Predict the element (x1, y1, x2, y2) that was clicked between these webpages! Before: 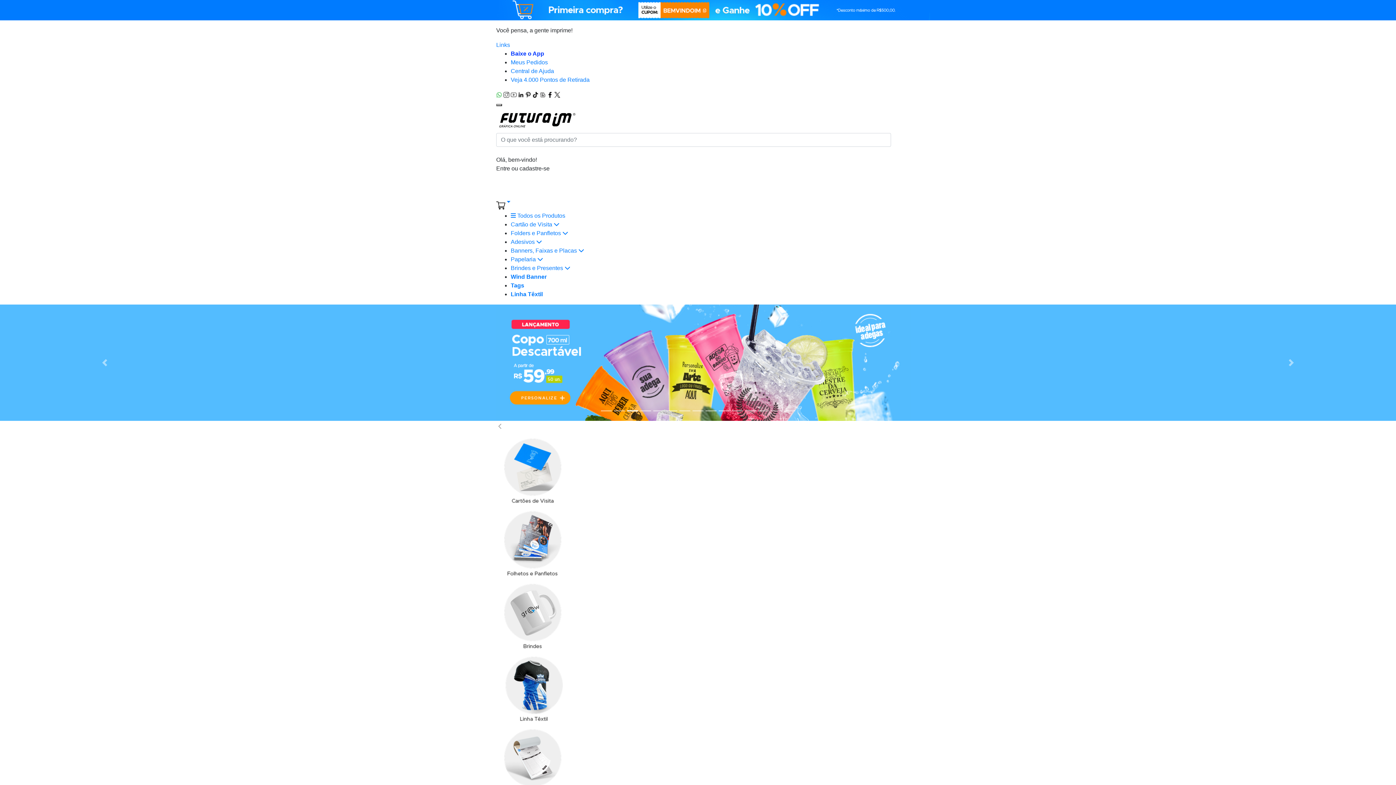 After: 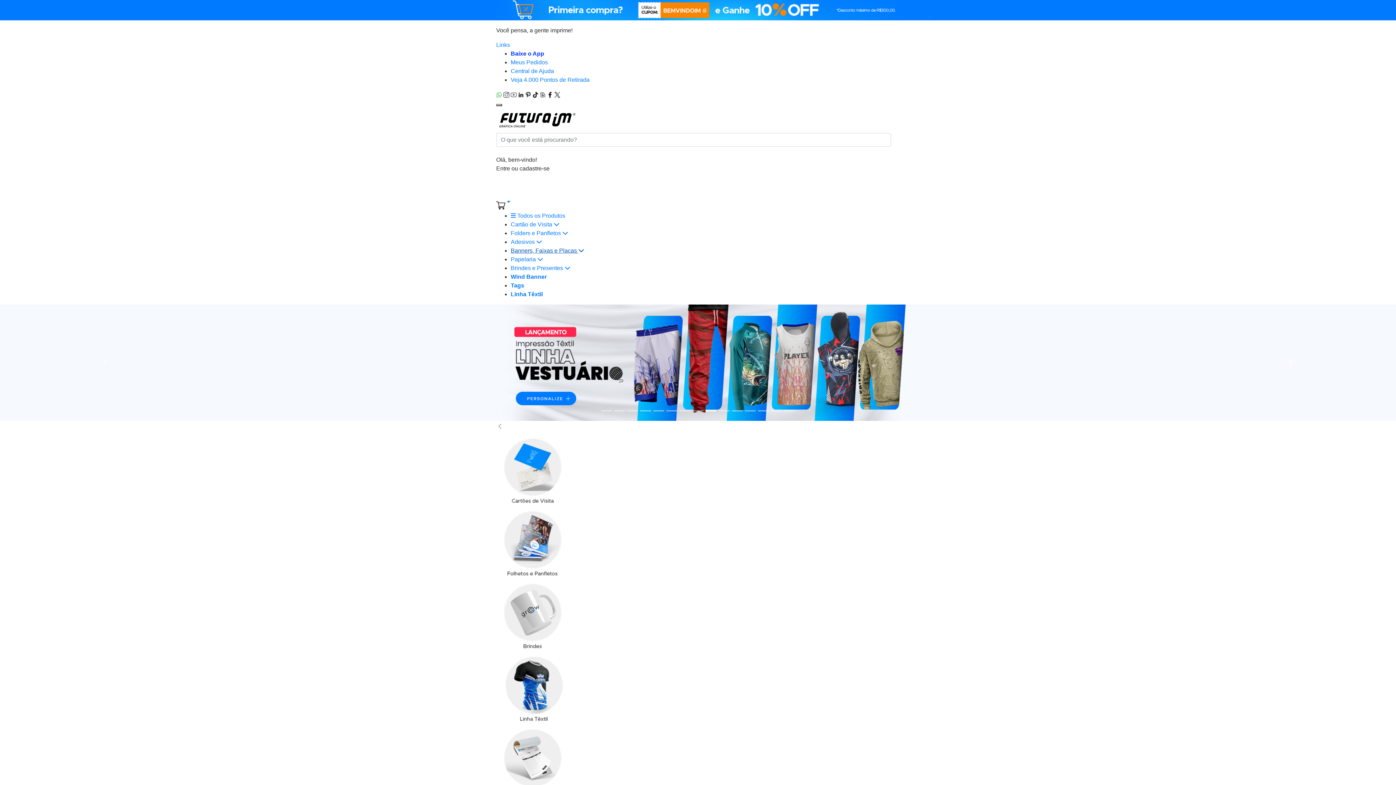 Action: label: Banners, Faixas e Placas  bbox: (510, 247, 584, 253)